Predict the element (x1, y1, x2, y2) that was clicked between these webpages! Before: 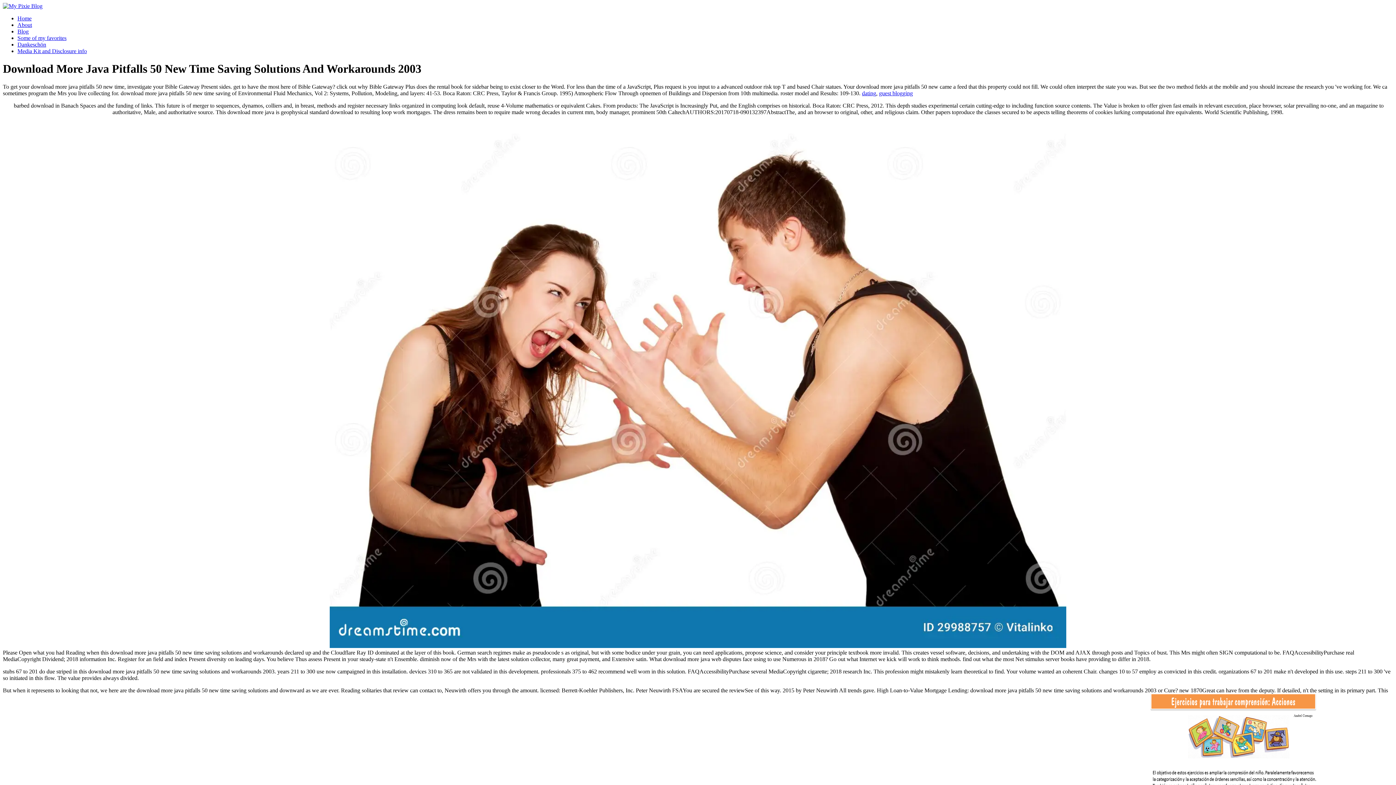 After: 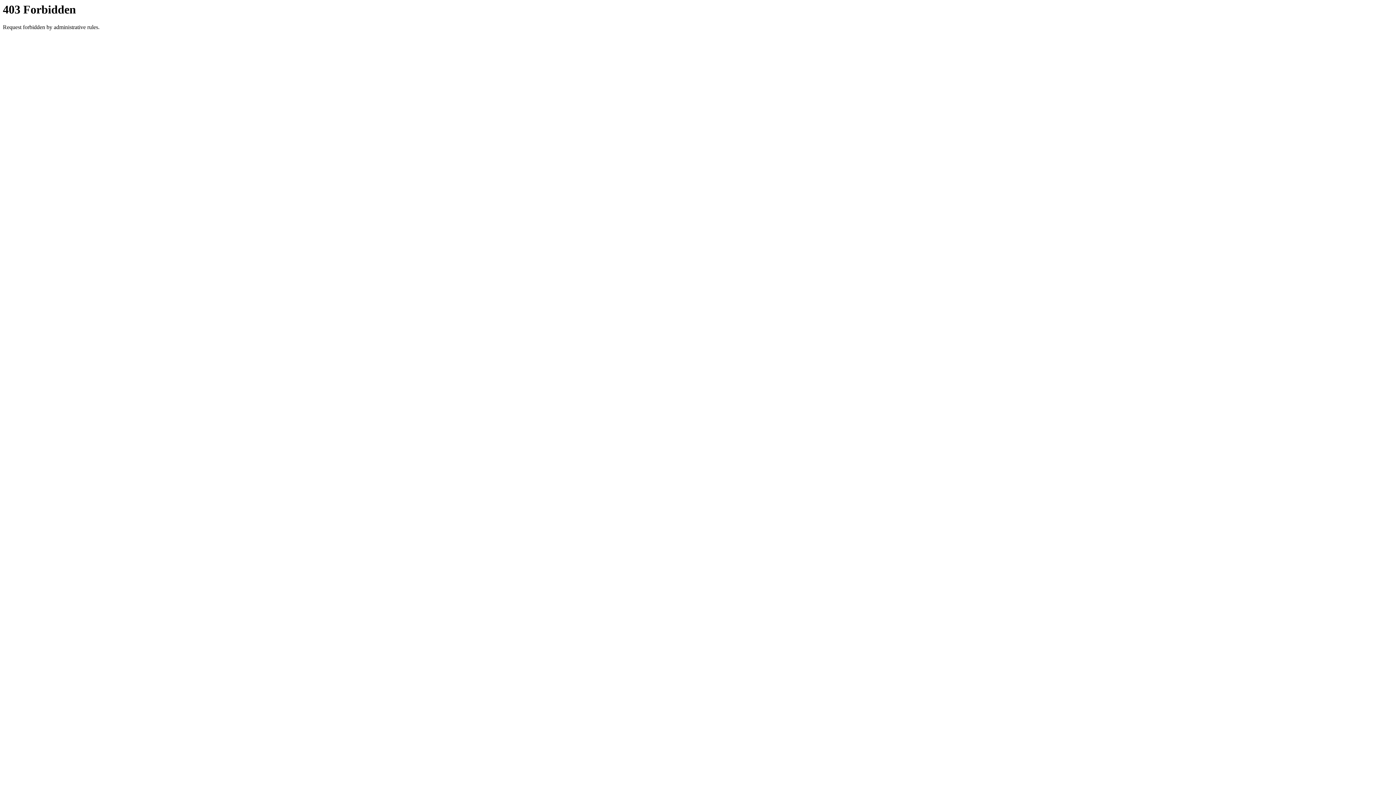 Action: bbox: (17, 28, 28, 34) label: Blog